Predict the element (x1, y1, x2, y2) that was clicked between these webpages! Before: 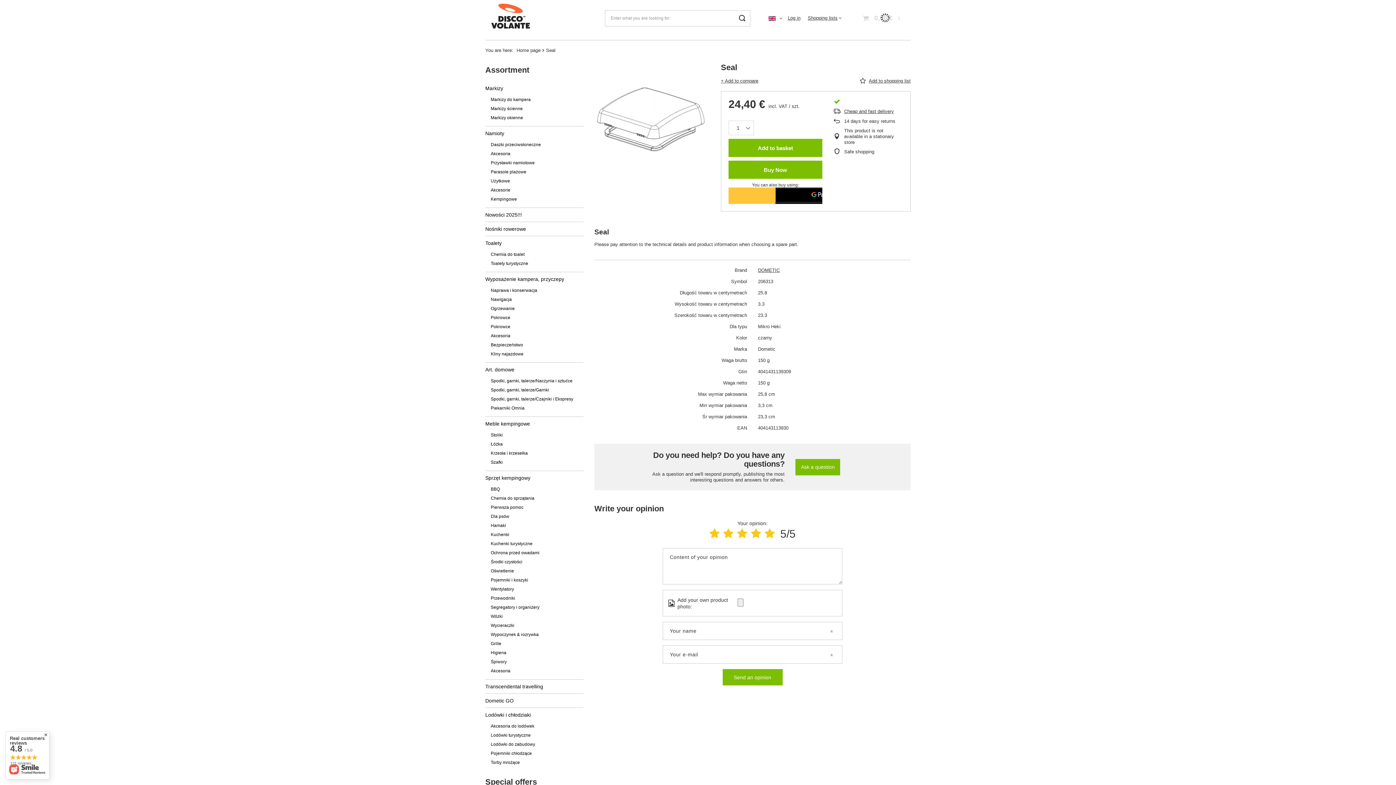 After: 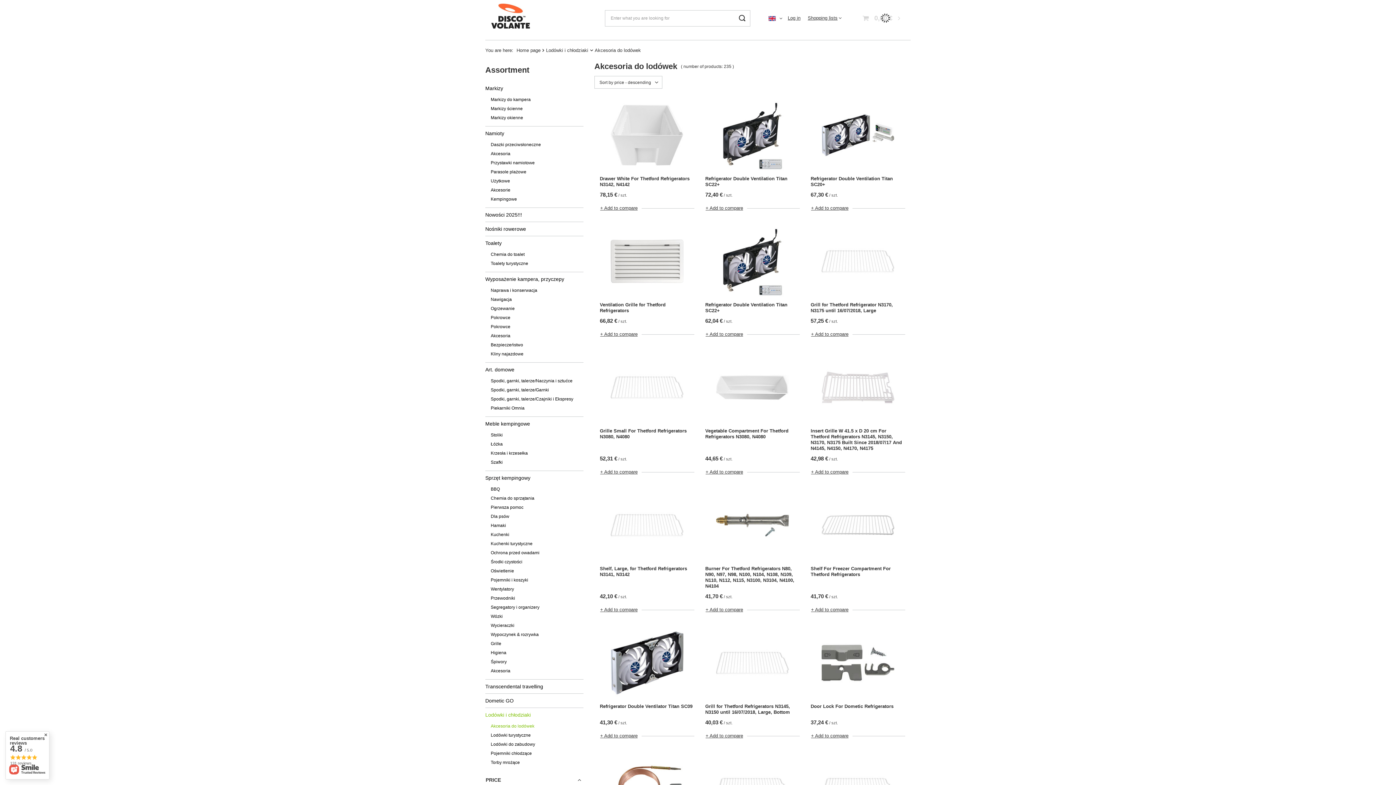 Action: label: Akcesoria do lodówek bbox: (490, 722, 578, 731)